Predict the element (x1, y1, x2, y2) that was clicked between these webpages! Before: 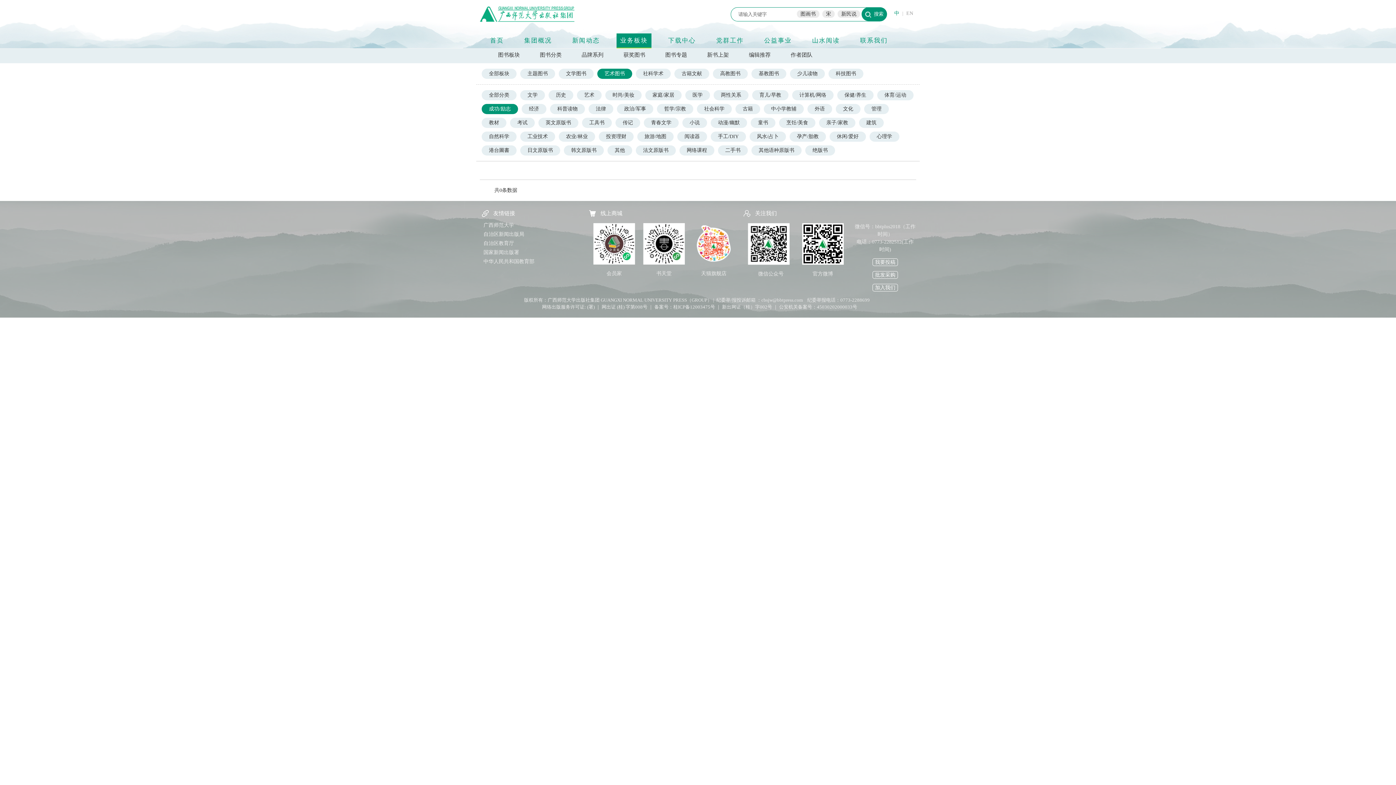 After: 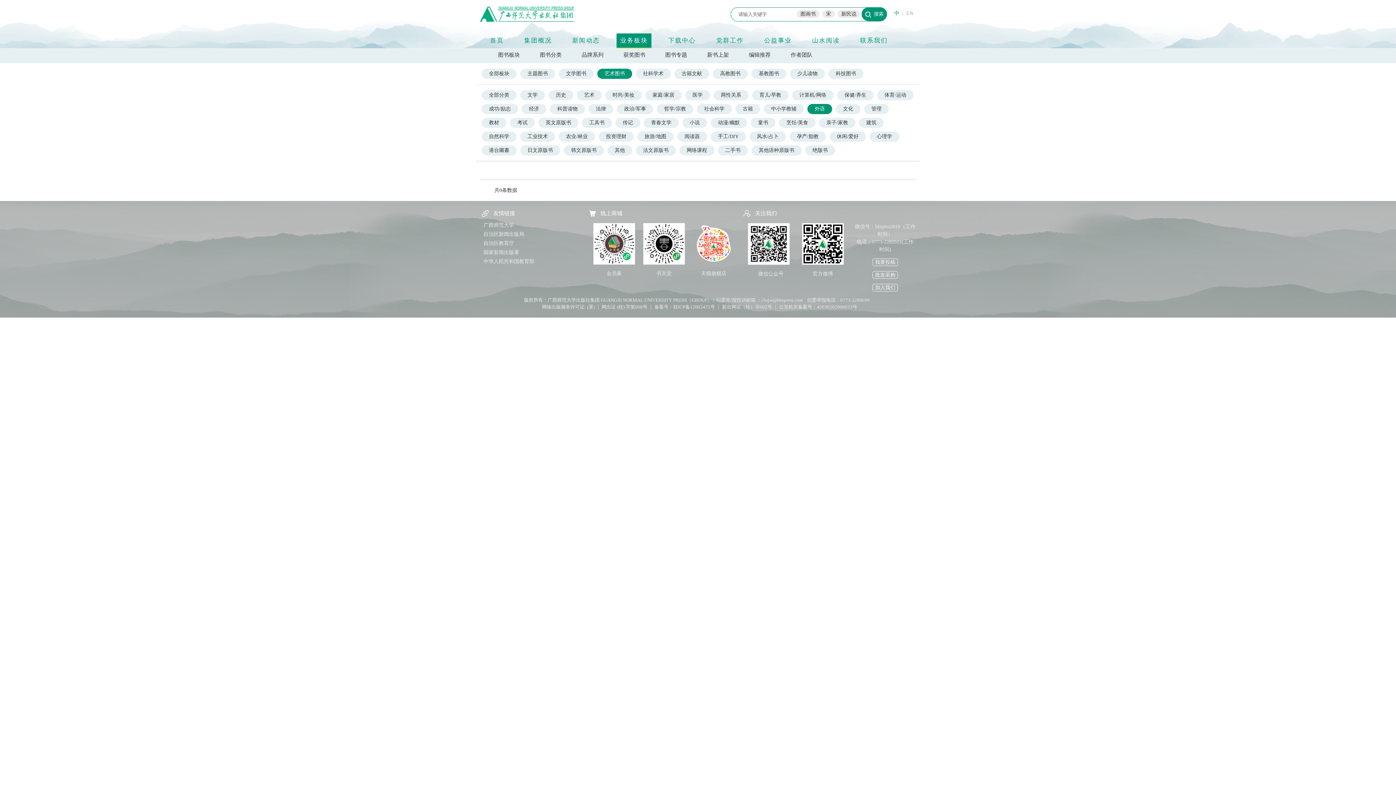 Action: bbox: (807, 104, 832, 114) label: 外语